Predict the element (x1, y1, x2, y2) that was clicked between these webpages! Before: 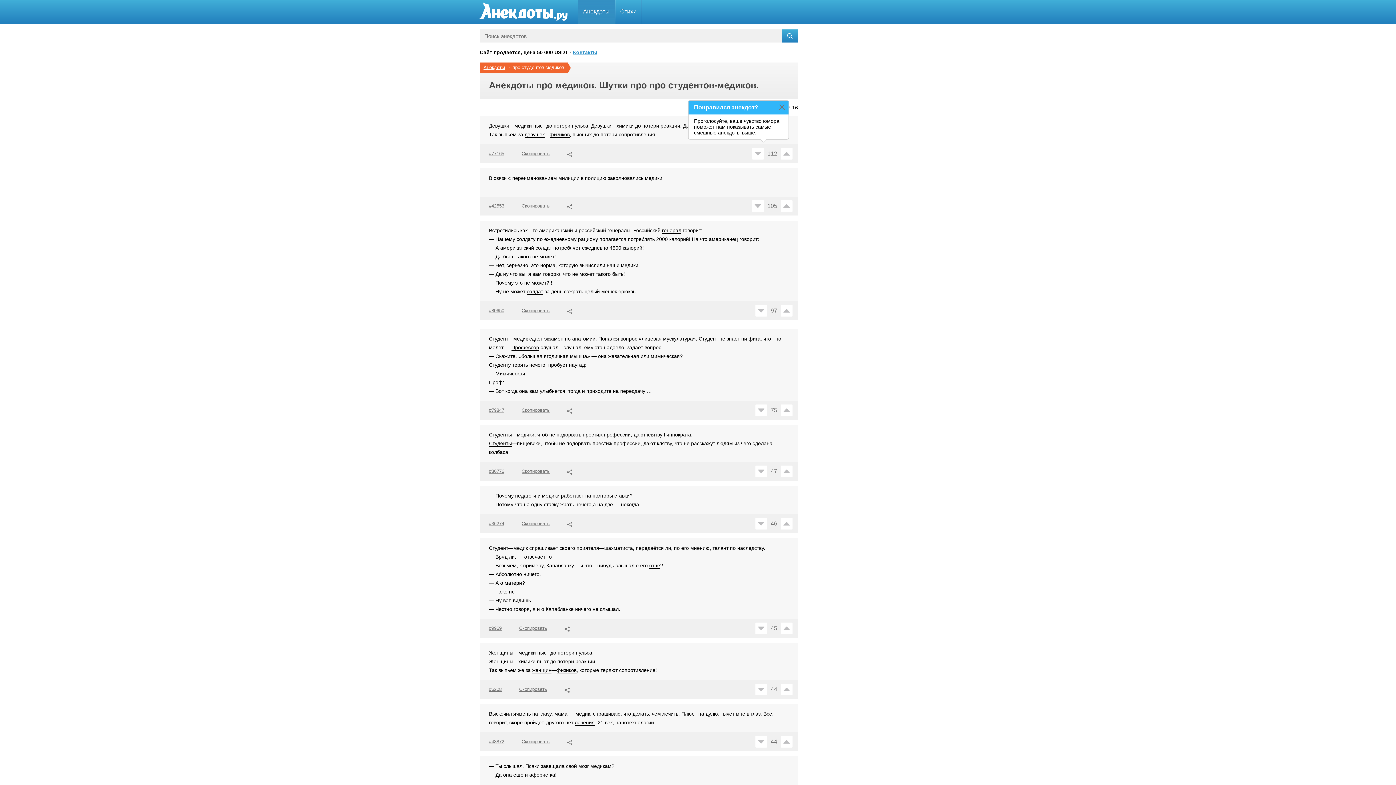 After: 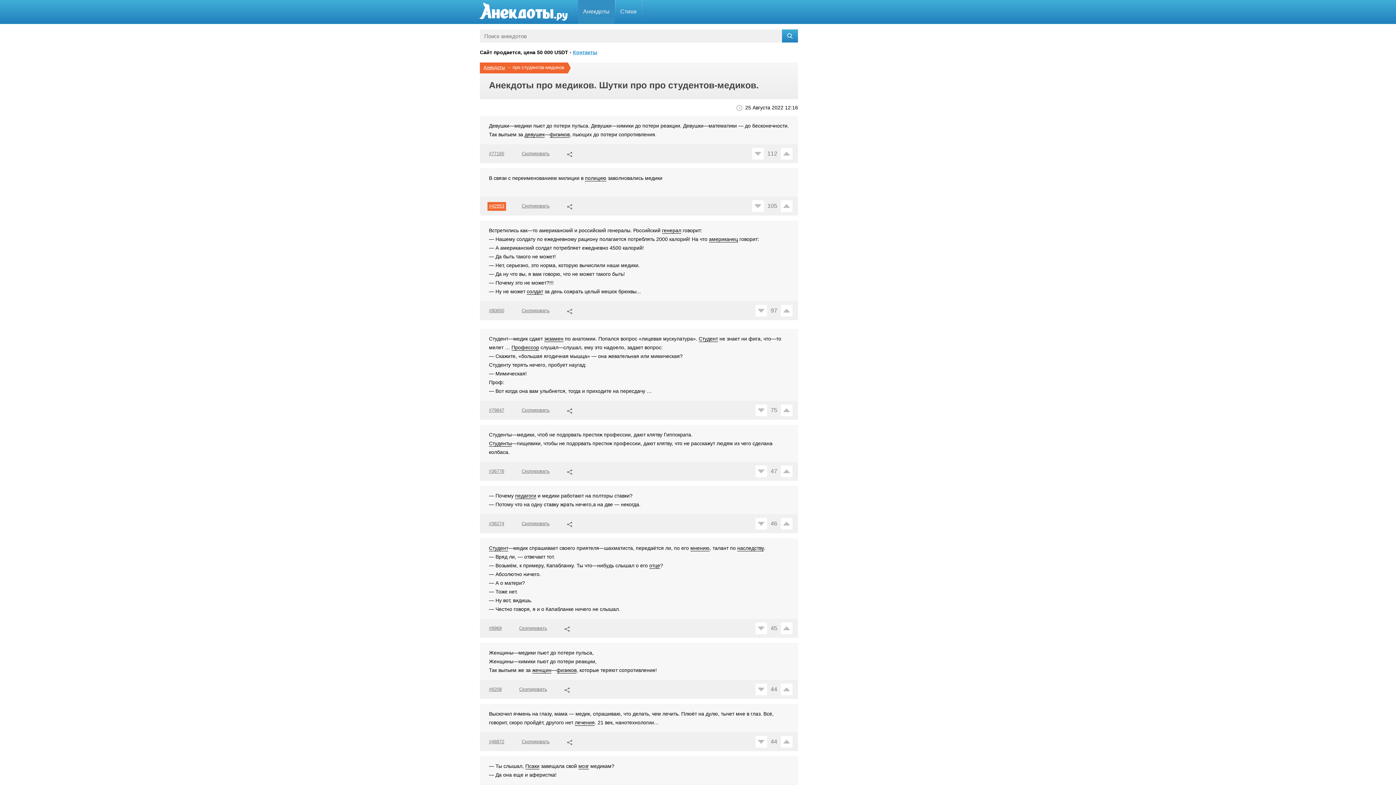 Action: label: #42553 bbox: (489, 203, 504, 208)